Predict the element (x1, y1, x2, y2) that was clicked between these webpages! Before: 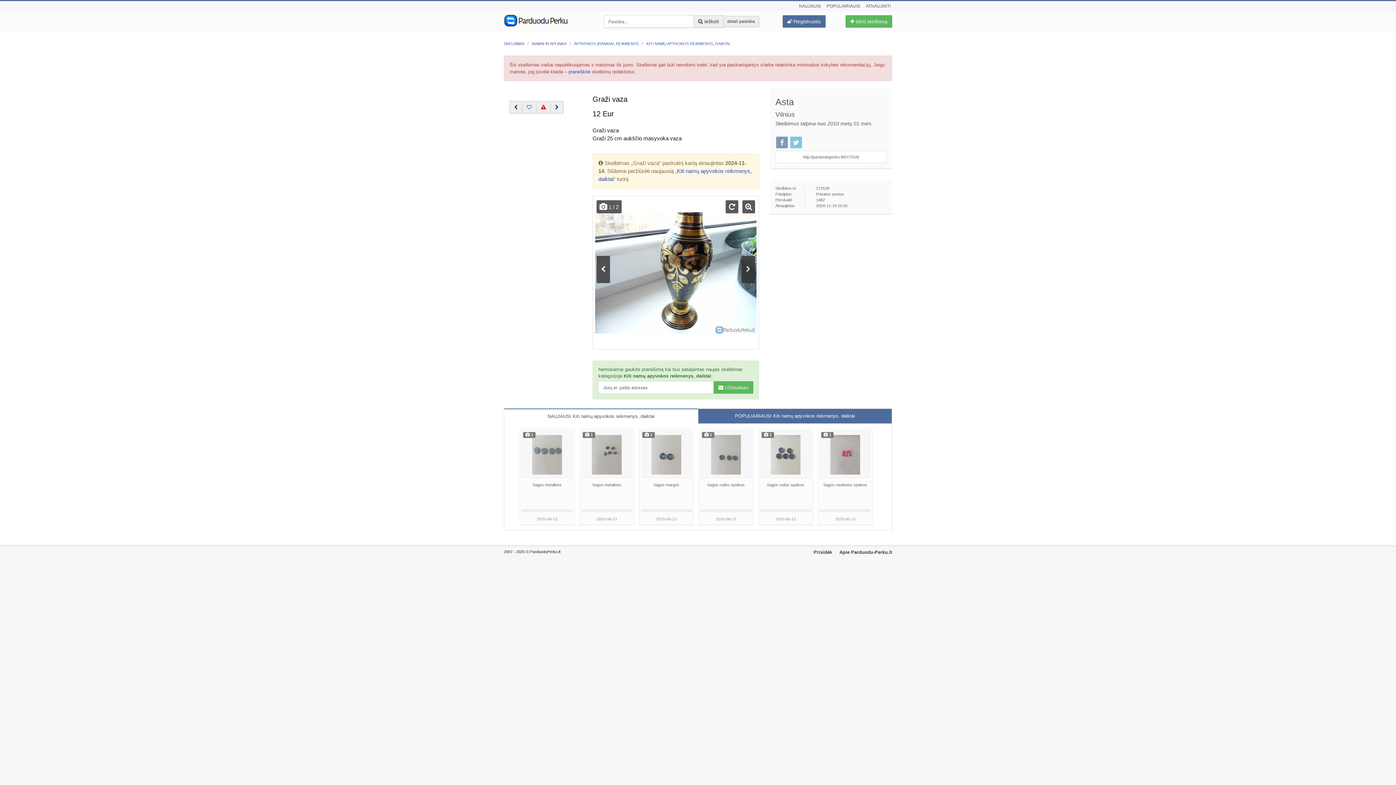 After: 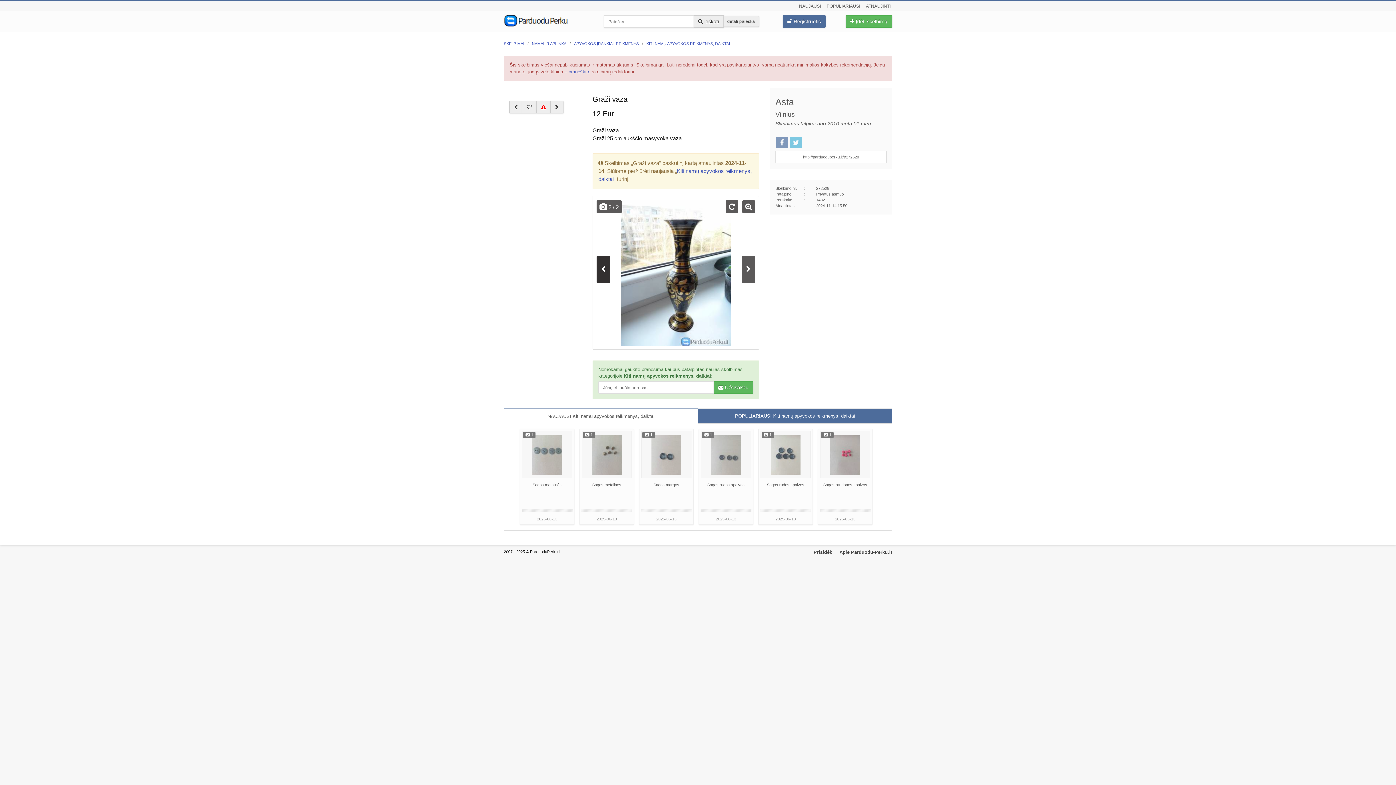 Action: bbox: (596, 255, 610, 283)